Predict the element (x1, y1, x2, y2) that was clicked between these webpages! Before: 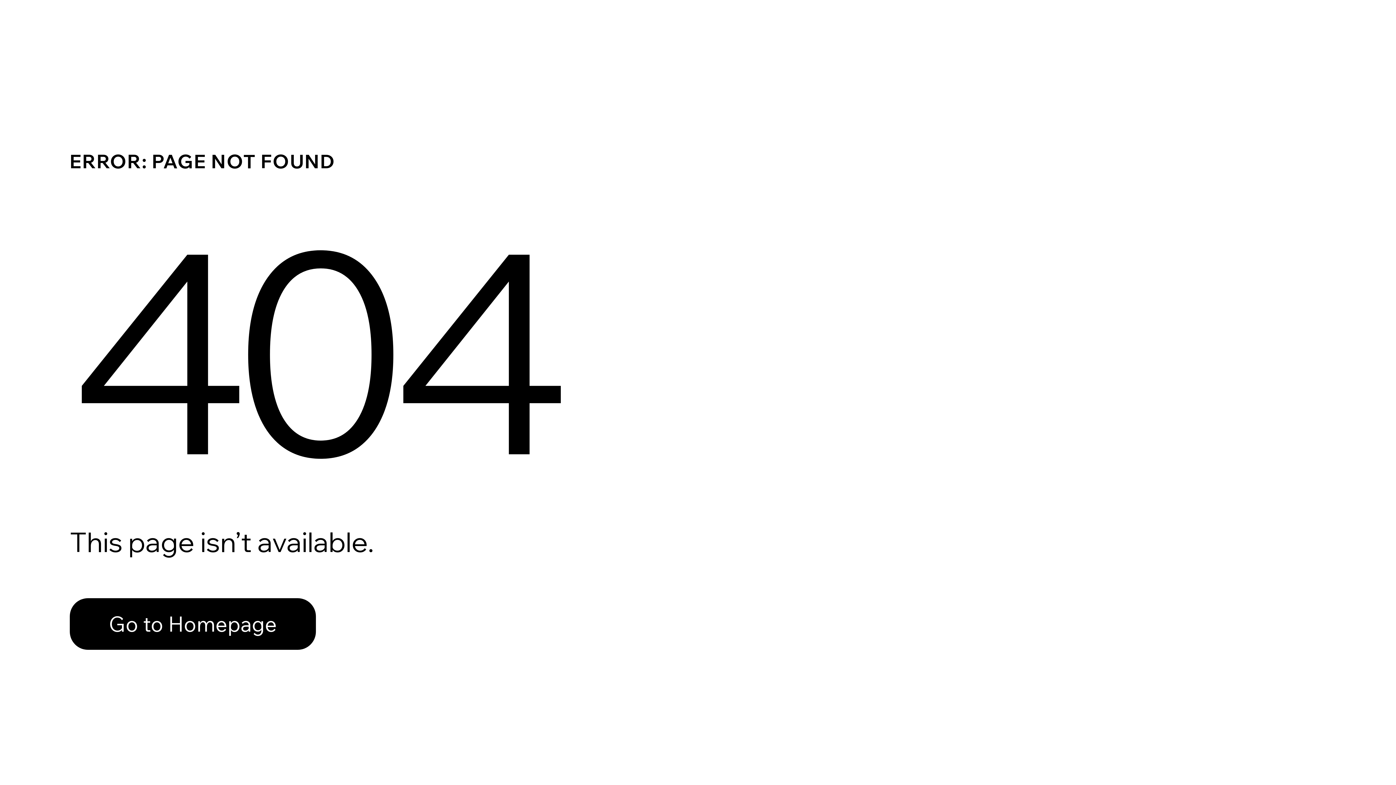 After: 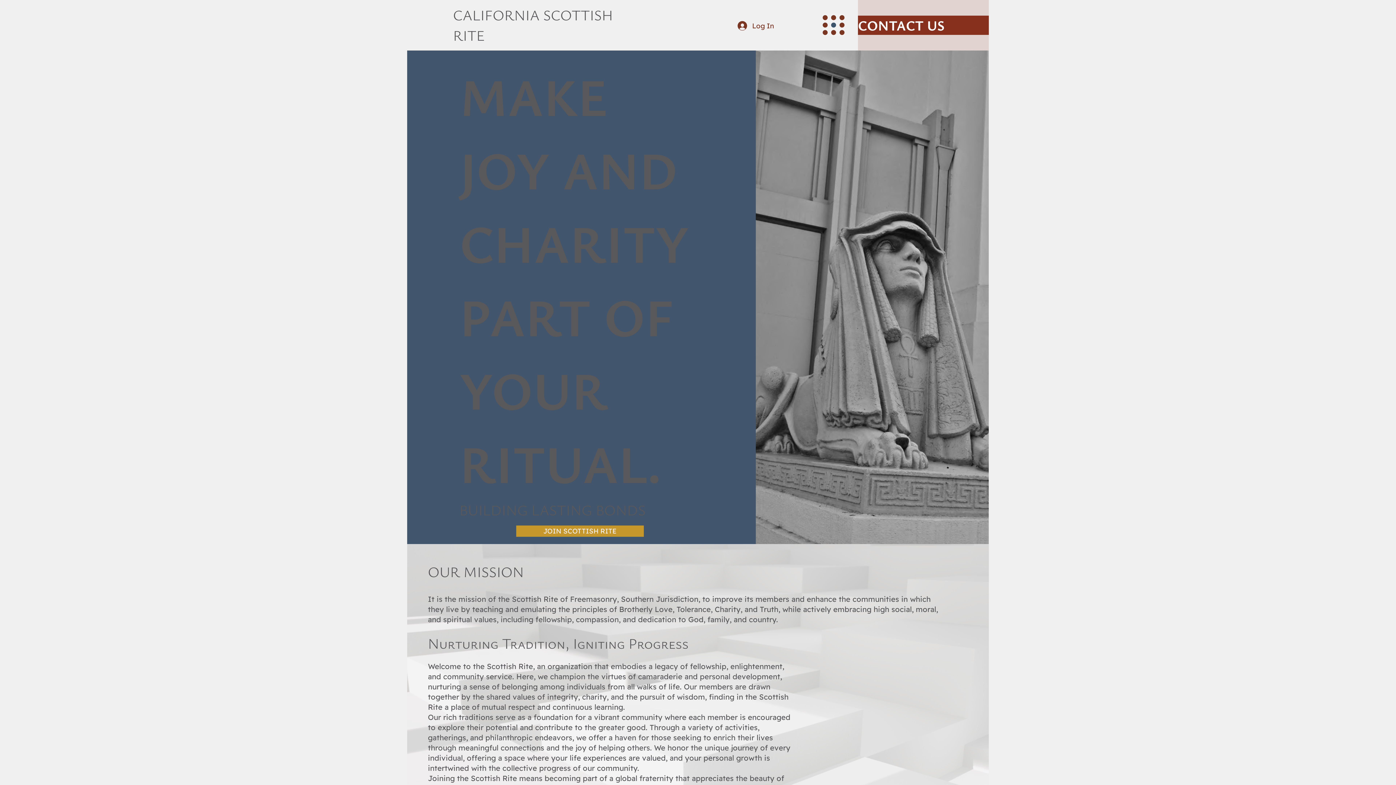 Action: bbox: (69, 598, 316, 650) label: Go to Homepage